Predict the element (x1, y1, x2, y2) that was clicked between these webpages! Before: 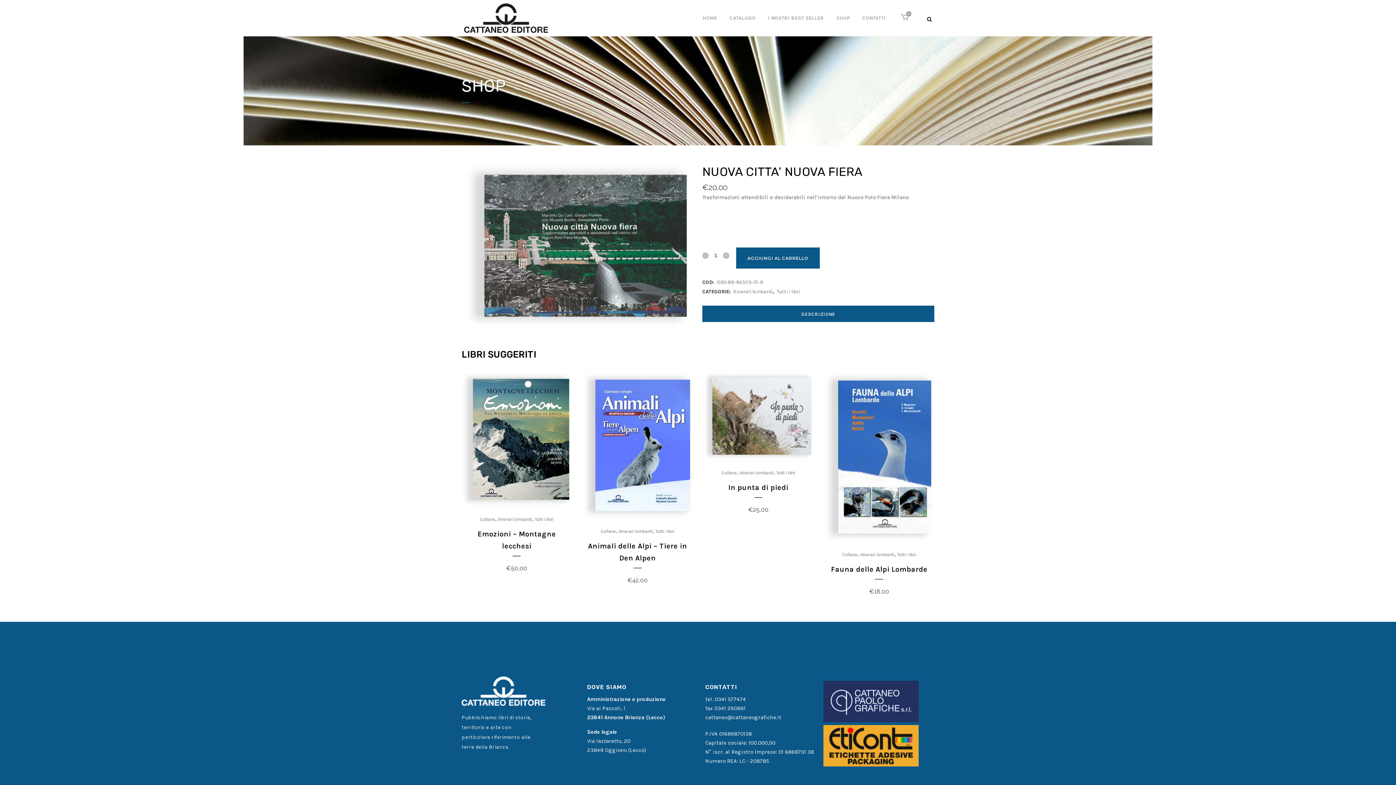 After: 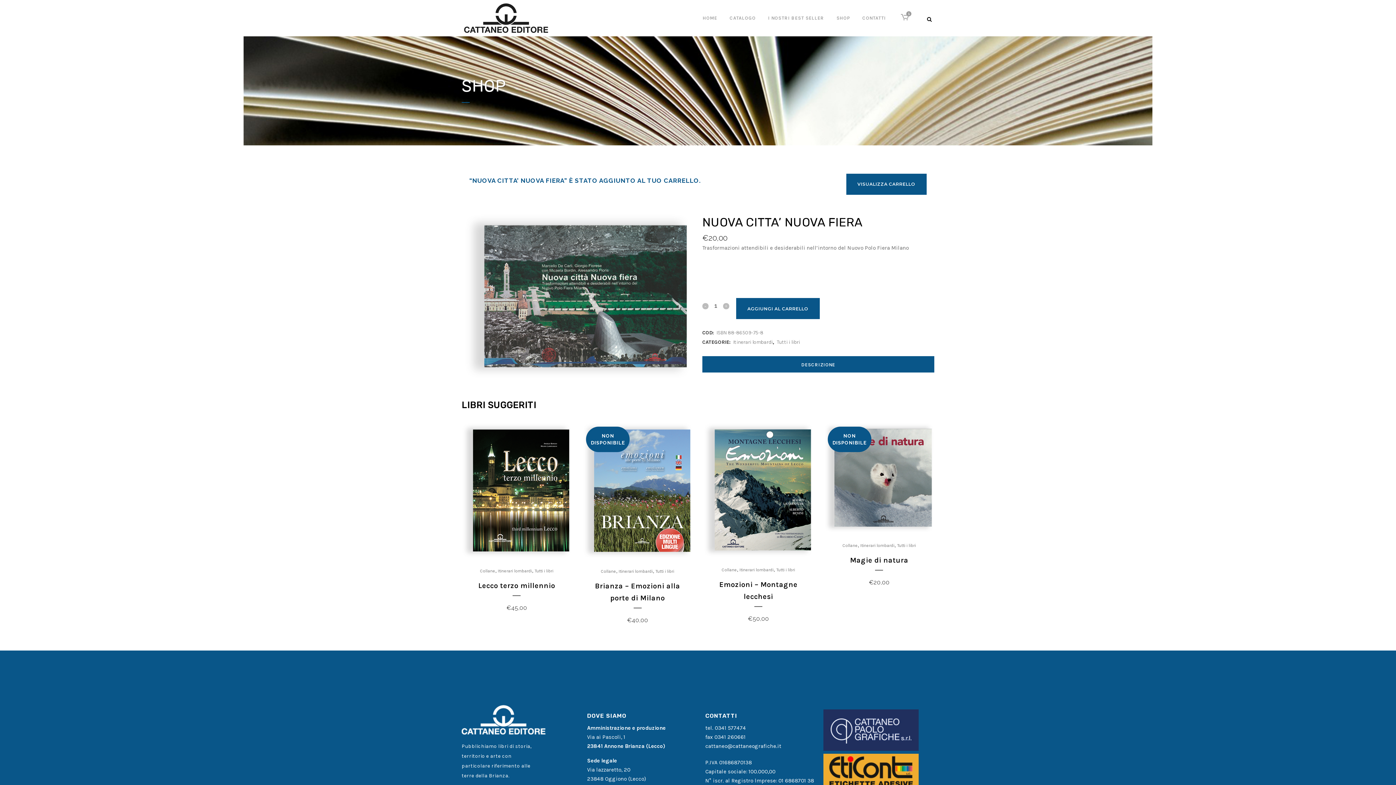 Action: bbox: (736, 247, 819, 268) label: AGGIUNGI AL CARRELLO